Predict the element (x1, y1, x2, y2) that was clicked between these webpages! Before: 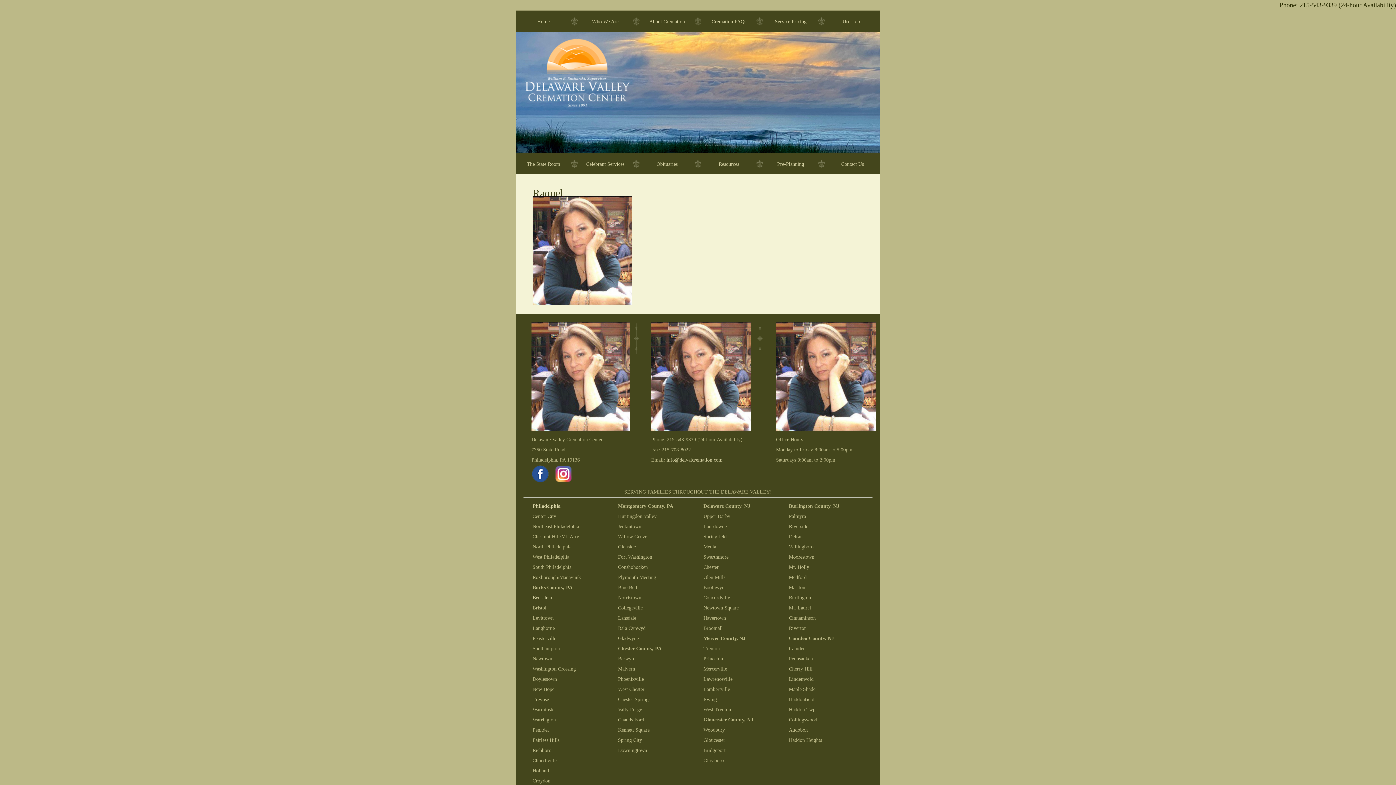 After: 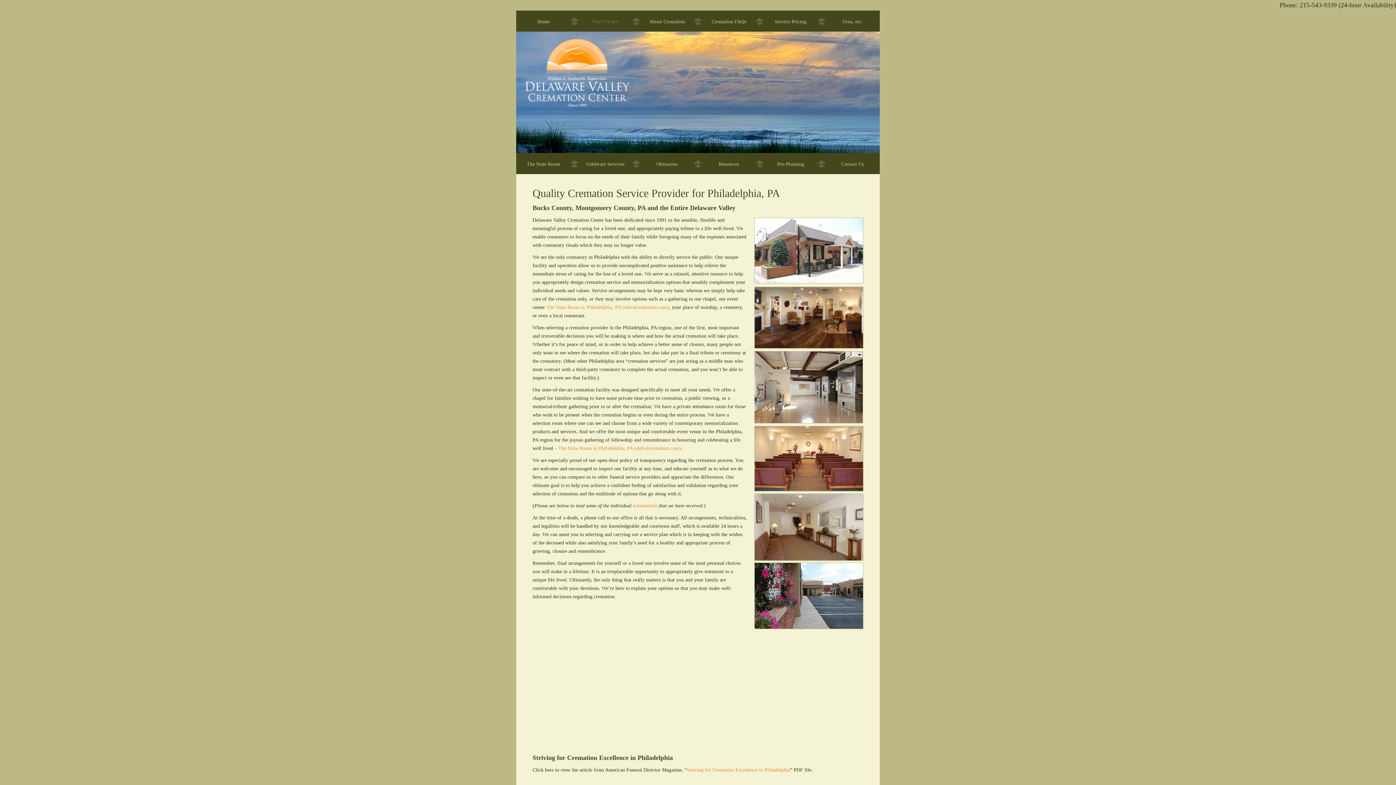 Action: bbox: (578, 17, 632, 25) label: Who We Are